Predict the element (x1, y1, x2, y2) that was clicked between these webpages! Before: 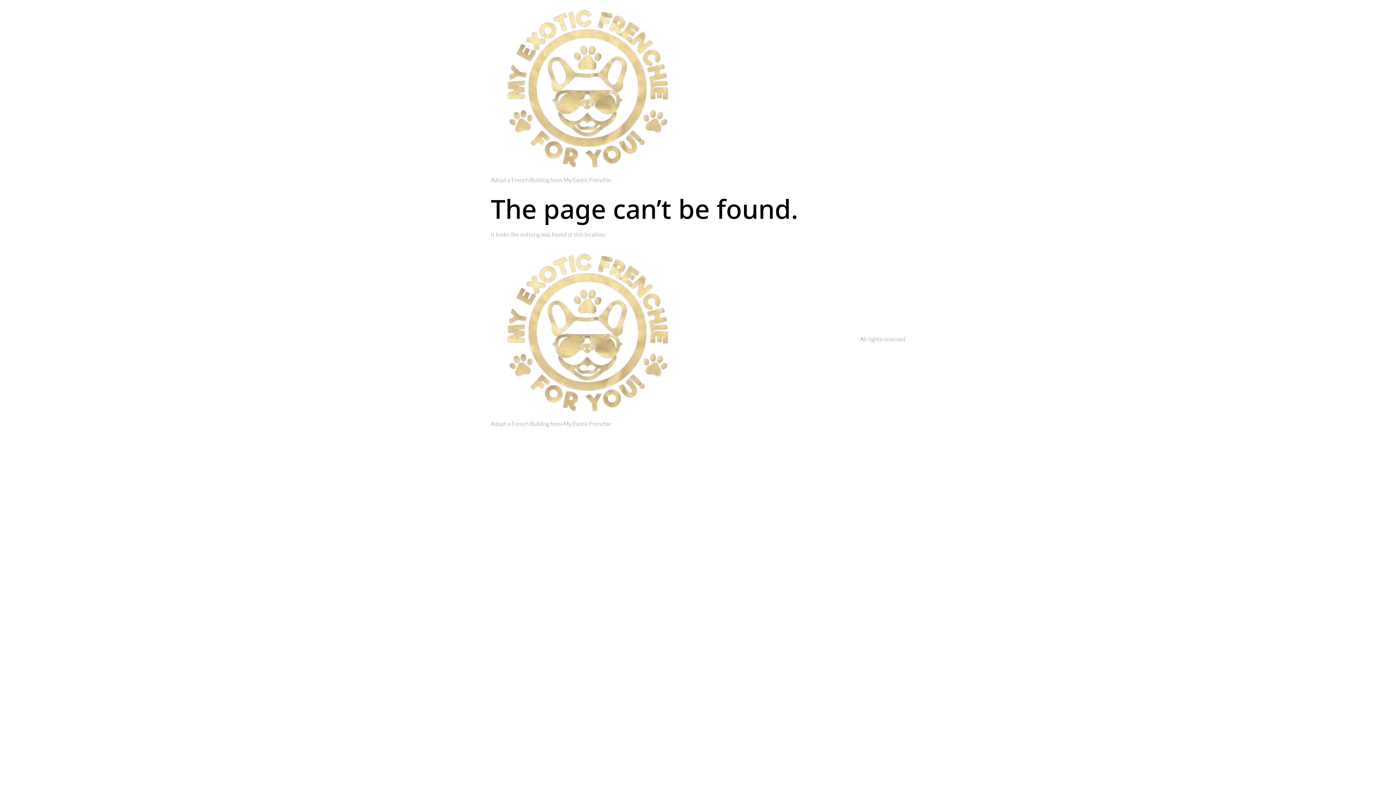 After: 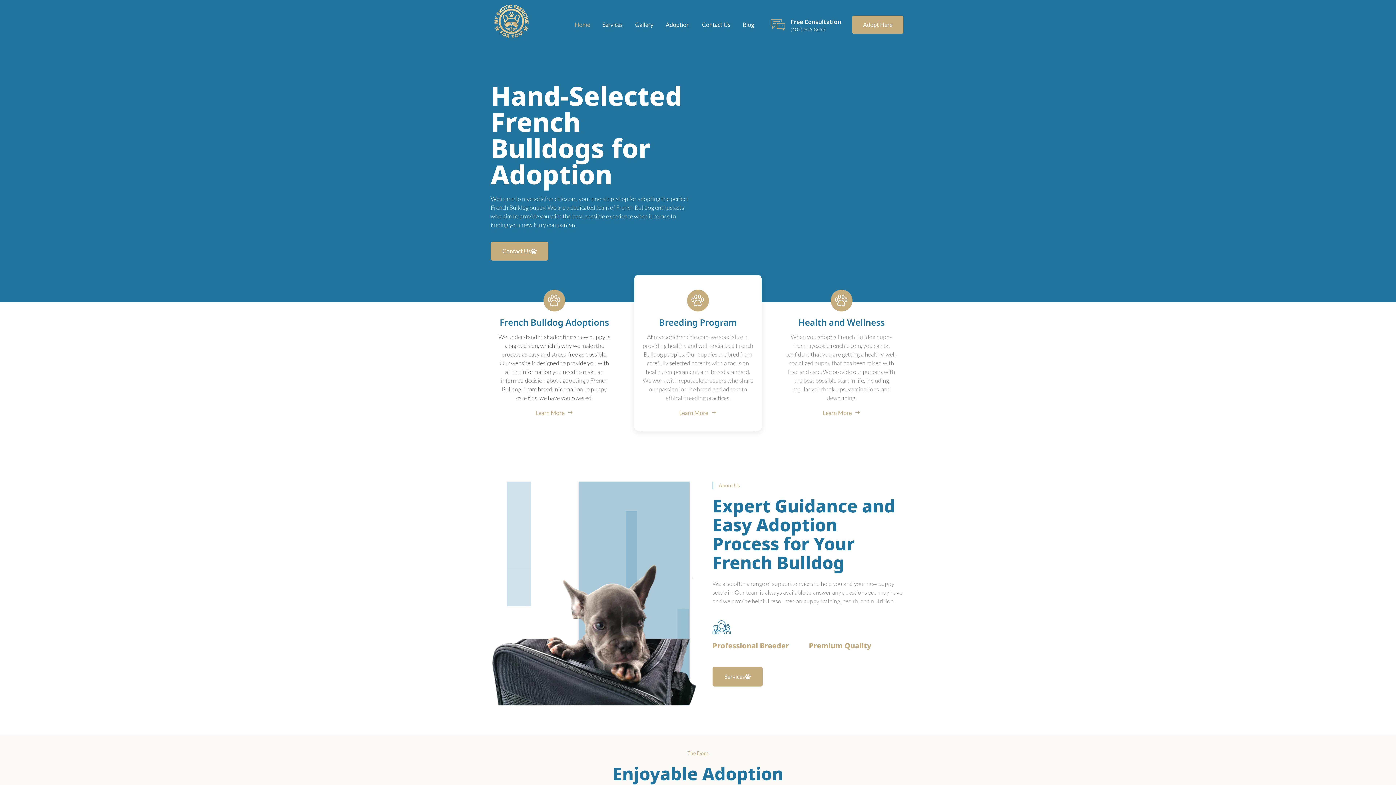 Action: bbox: (490, 249, 685, 419)